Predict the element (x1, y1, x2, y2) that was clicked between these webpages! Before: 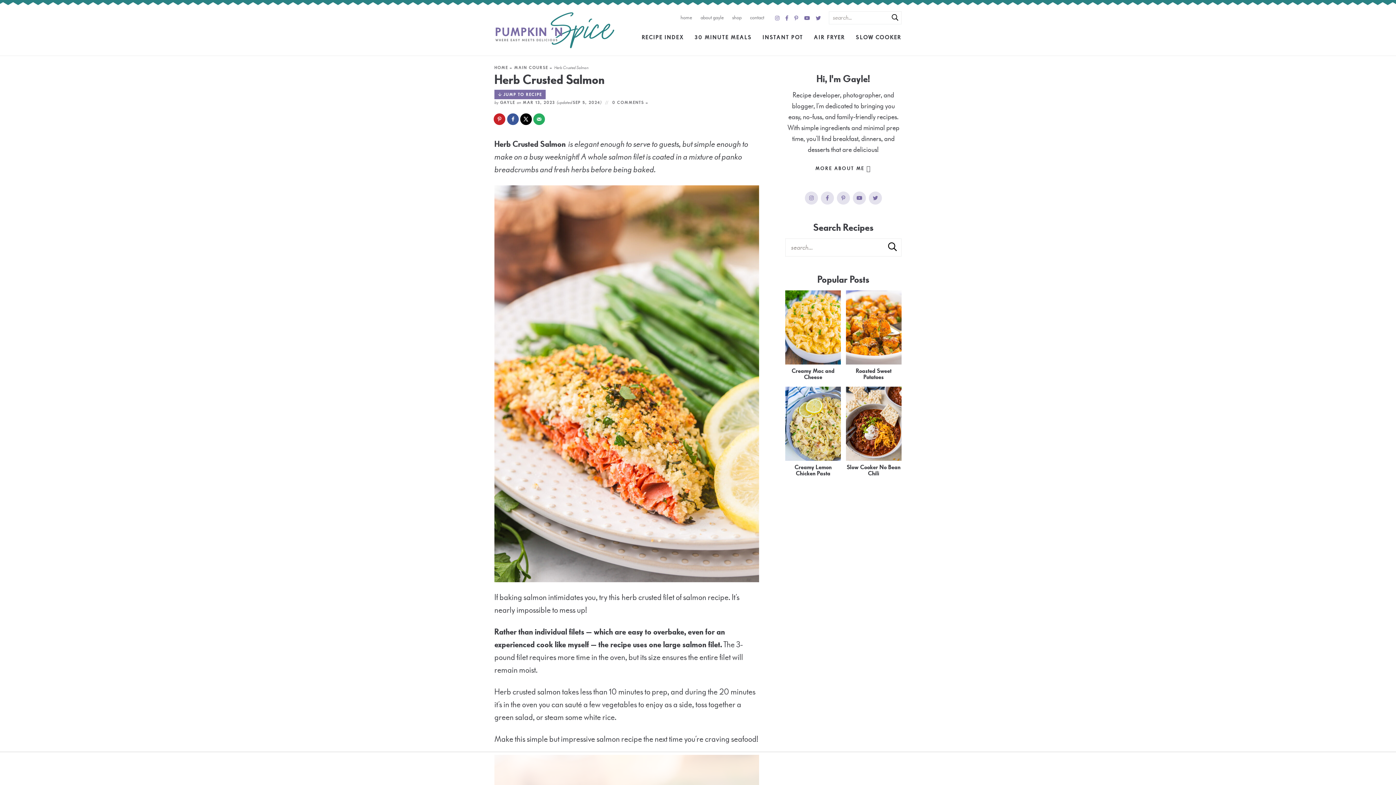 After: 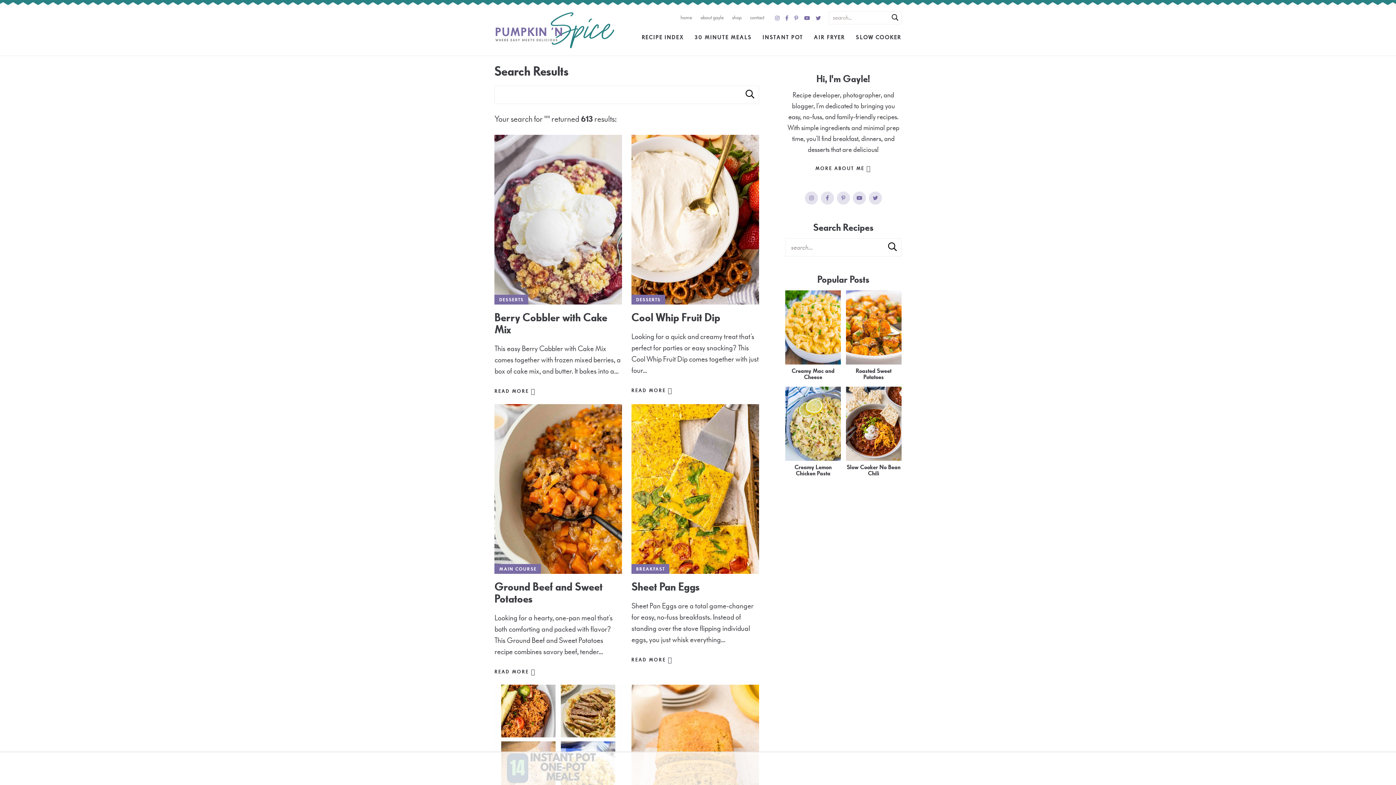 Action: label: Submit bbox: (888, 11, 901, 24)